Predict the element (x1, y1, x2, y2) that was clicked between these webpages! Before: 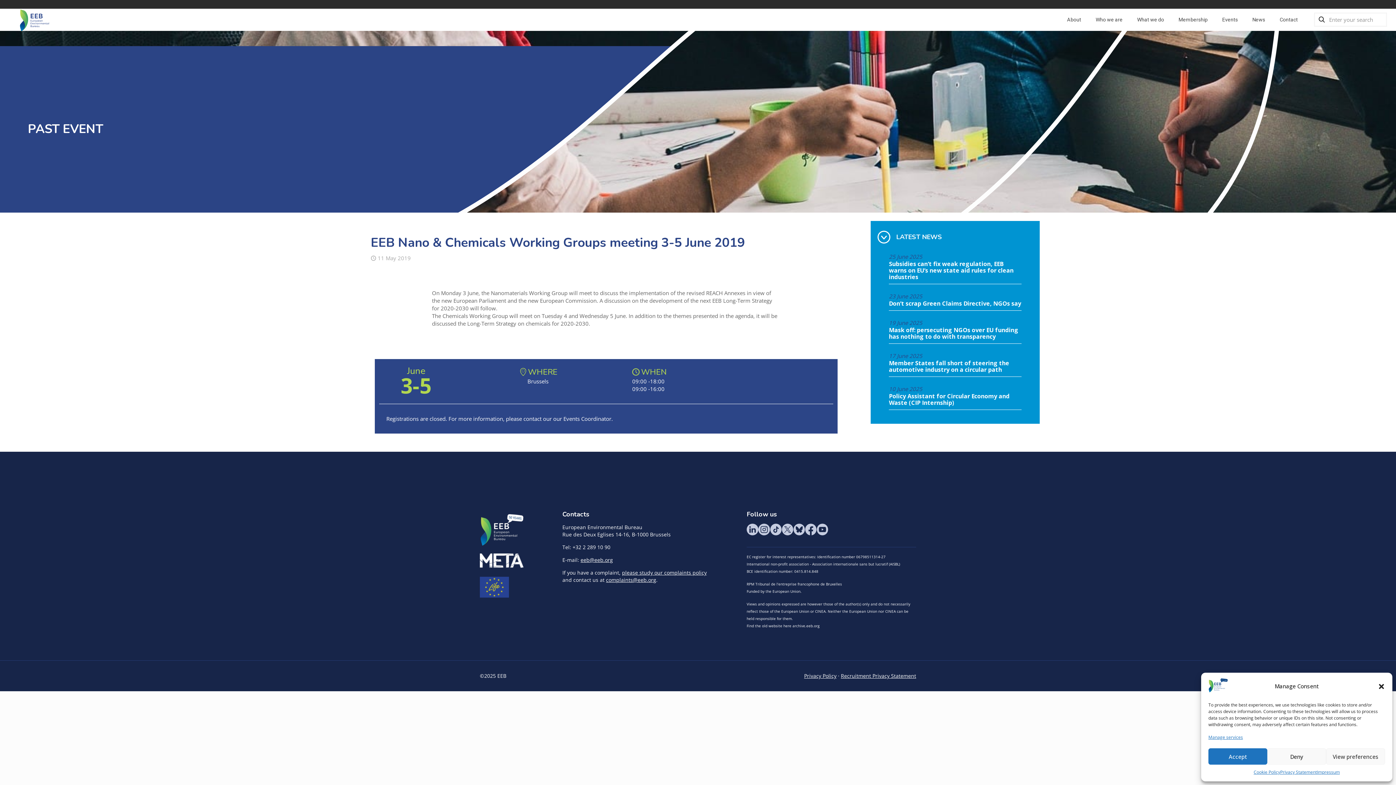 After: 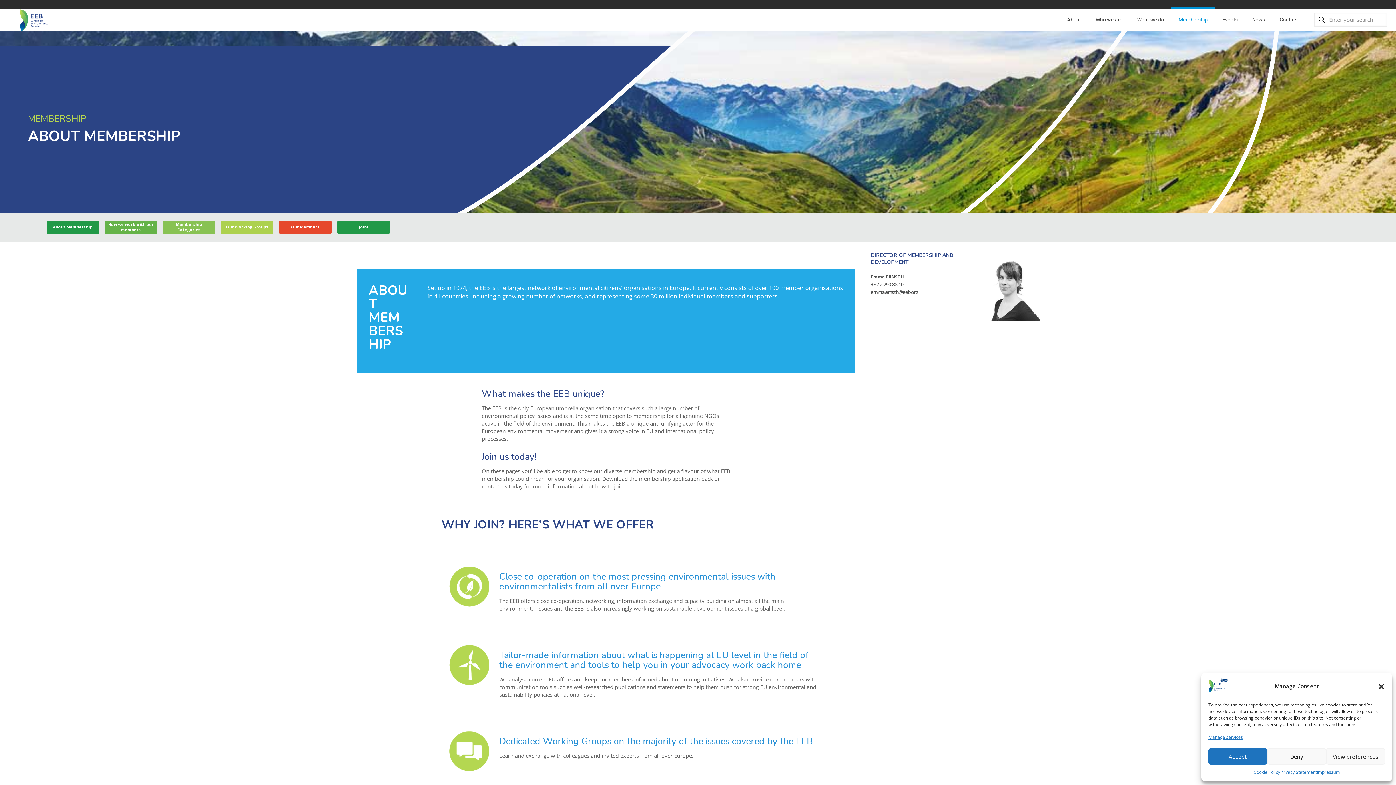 Action: bbox: (1171, 8, 1215, 30) label: Membership